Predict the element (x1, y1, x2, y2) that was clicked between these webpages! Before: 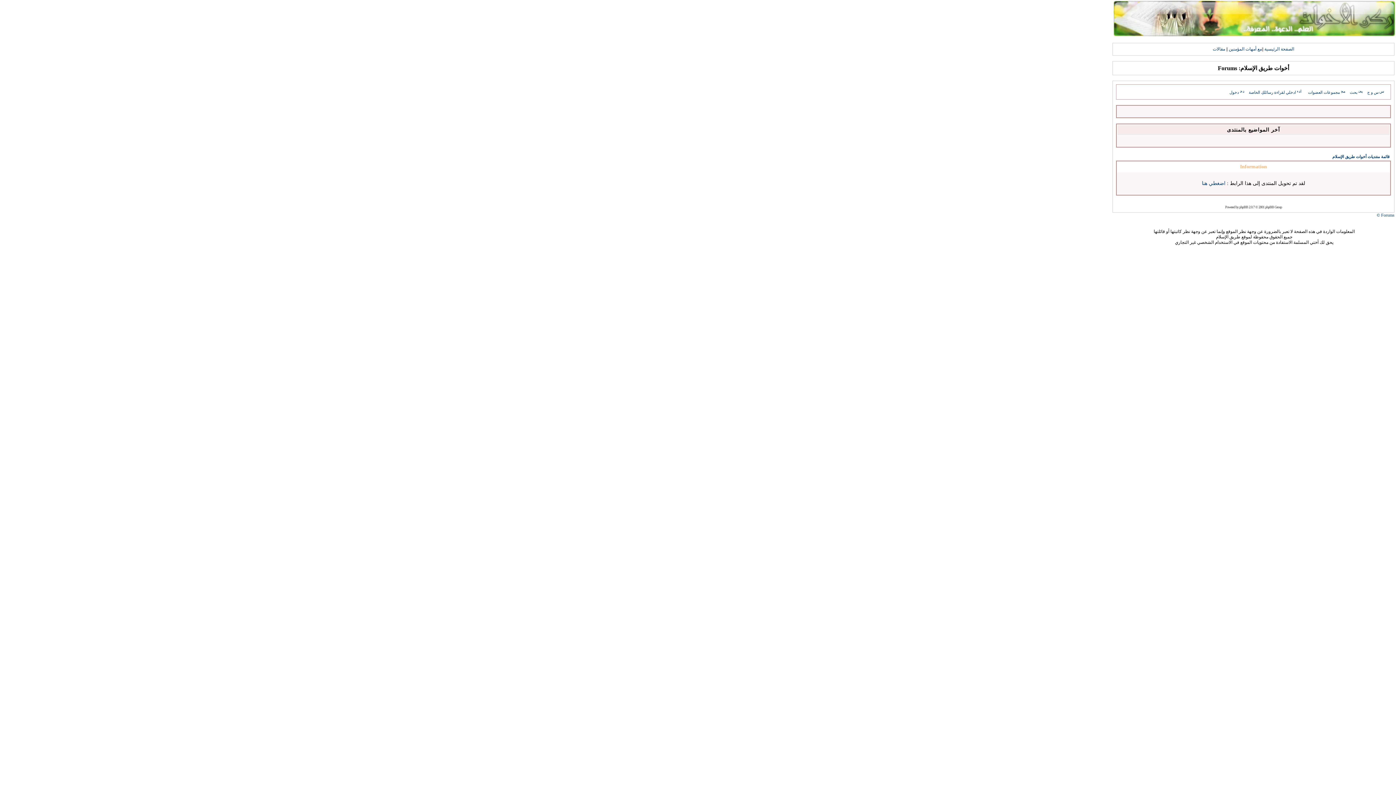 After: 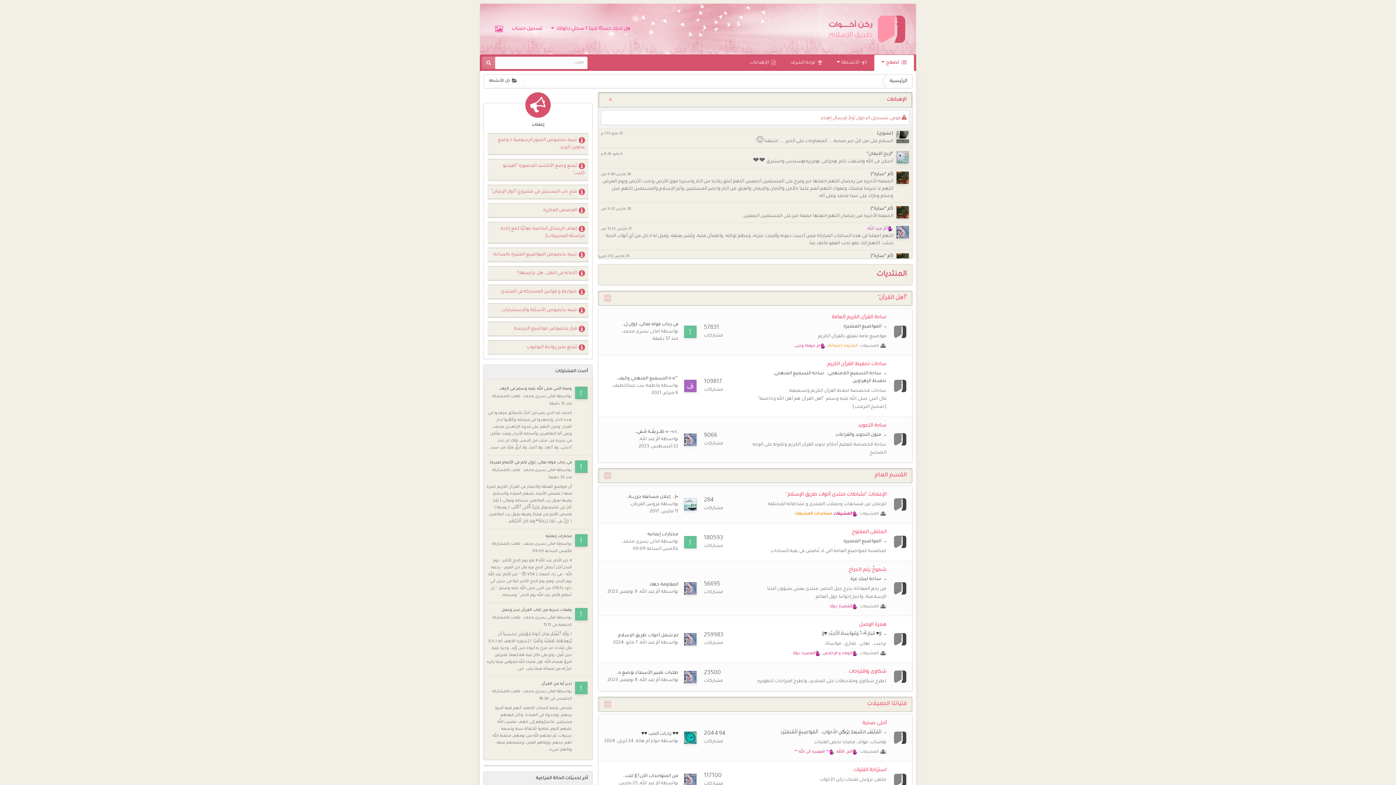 Action: bbox: (1229, 90, 1245, 94) label: دخول